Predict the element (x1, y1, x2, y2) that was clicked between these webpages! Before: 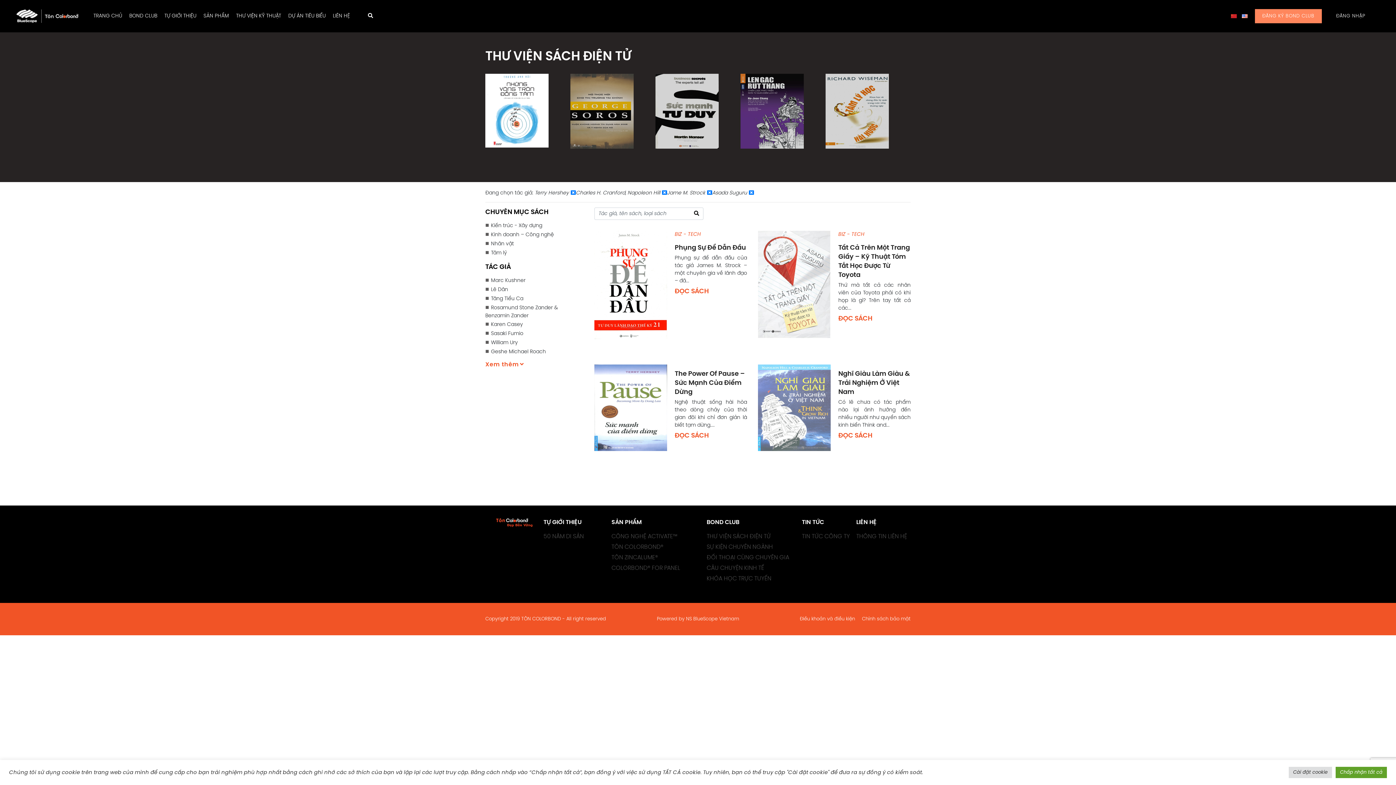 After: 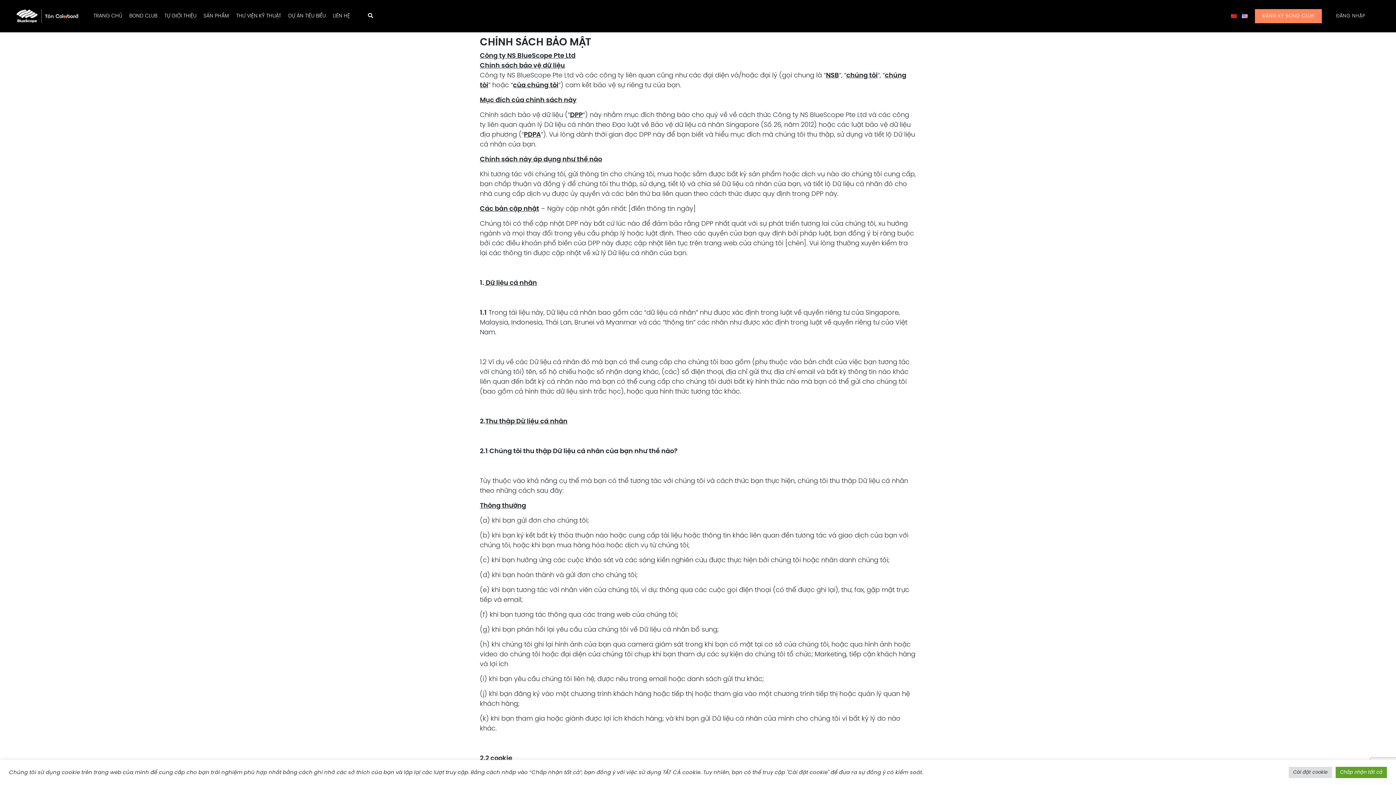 Action: bbox: (862, 617, 910, 621) label: Chính sách bảo mật